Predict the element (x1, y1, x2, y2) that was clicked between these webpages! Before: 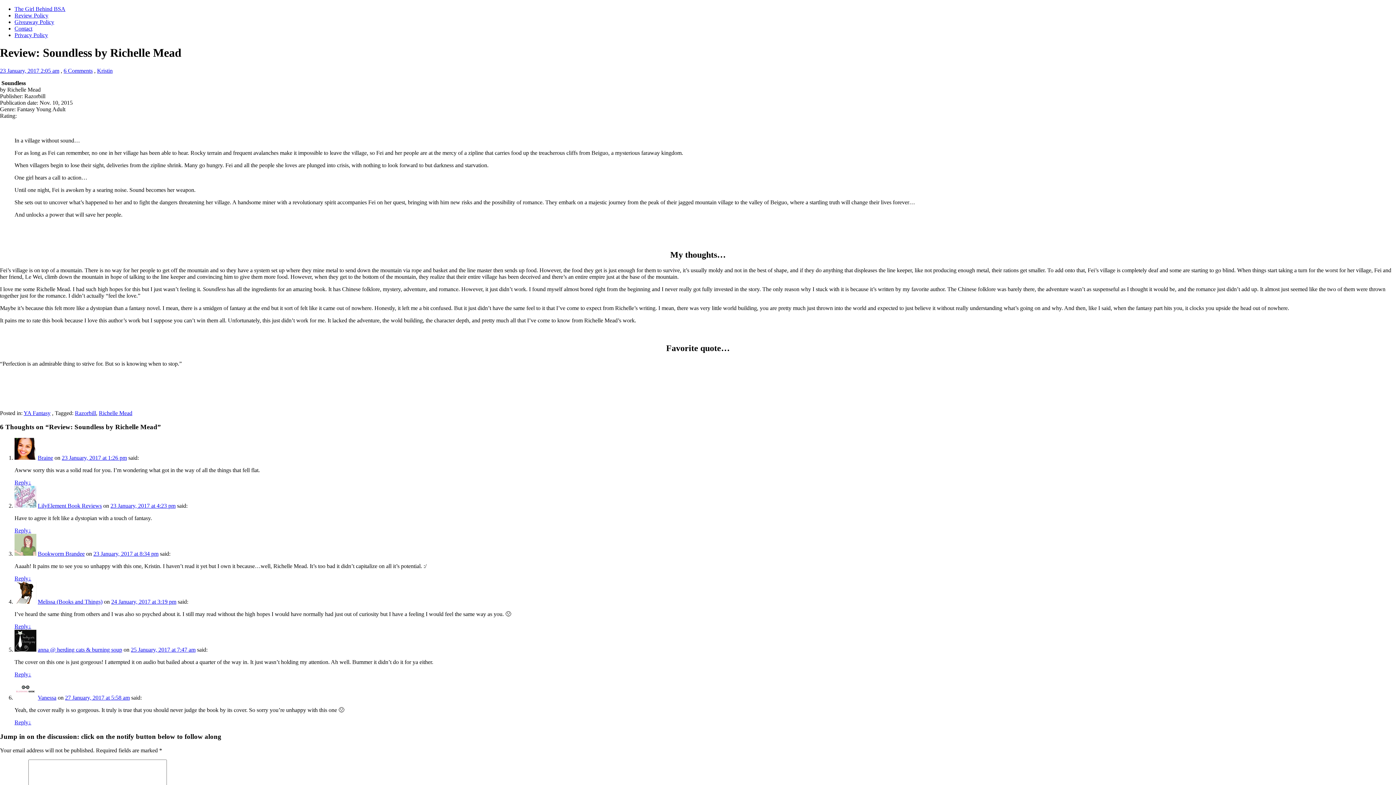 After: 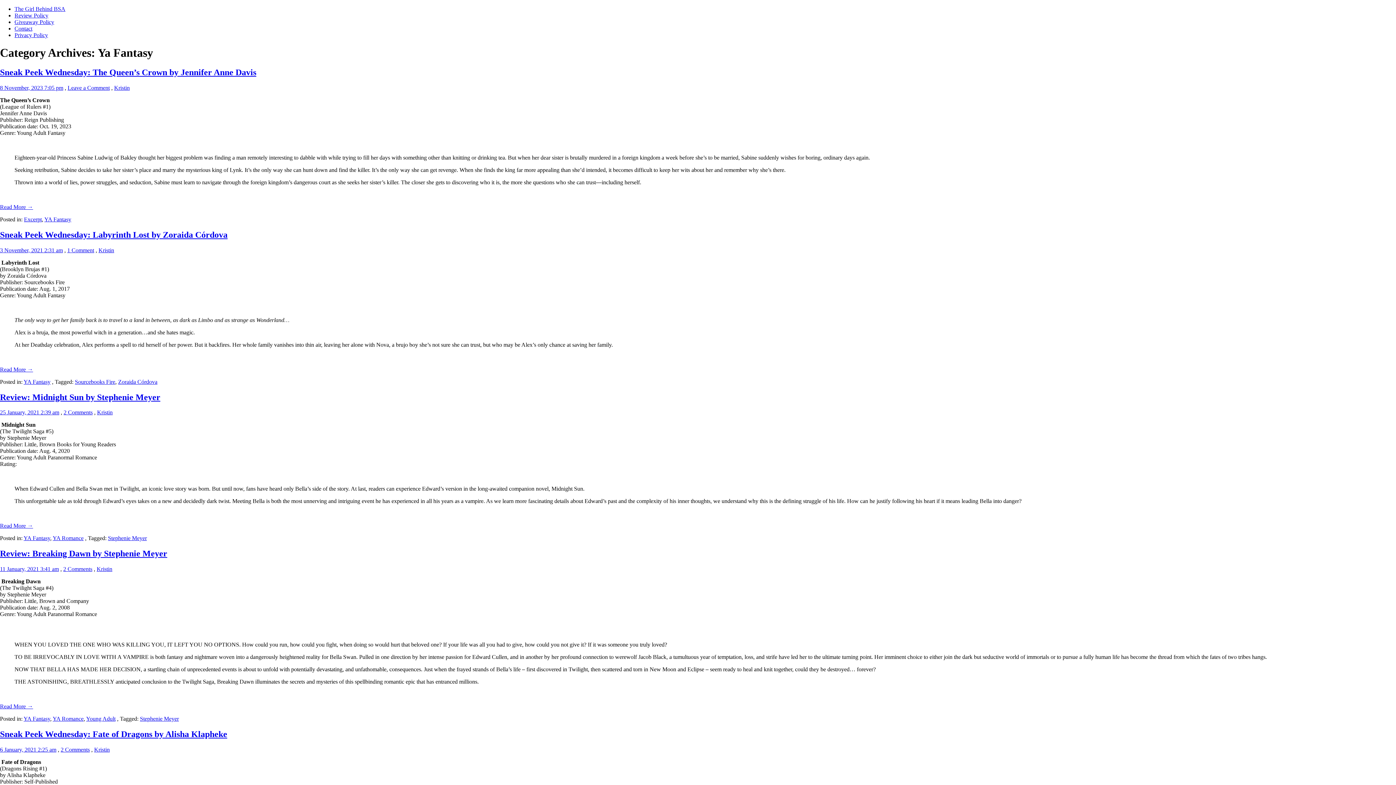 Action: bbox: (23, 410, 50, 416) label: YA Fantasy